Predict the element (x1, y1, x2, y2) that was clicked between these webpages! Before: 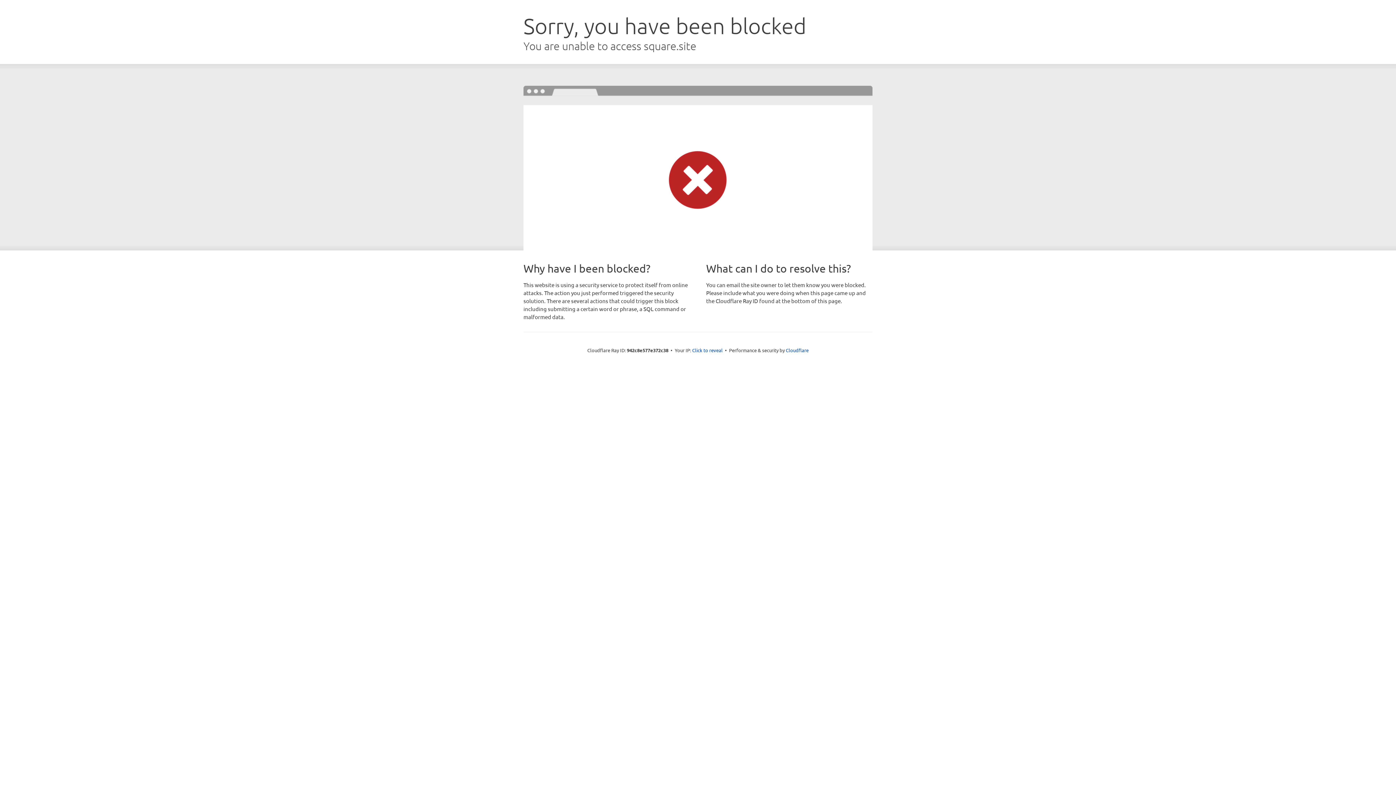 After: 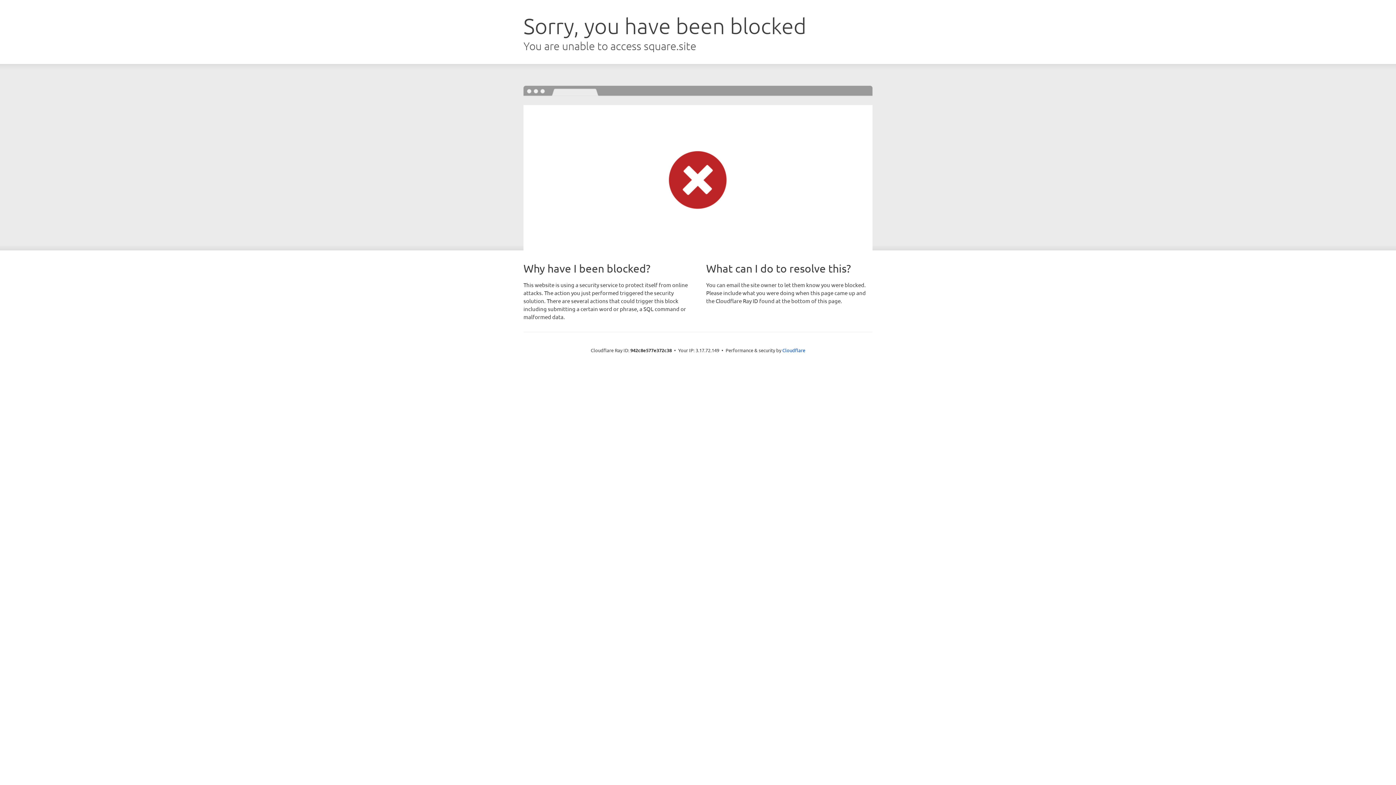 Action: bbox: (692, 346, 722, 353) label: Click to reveal